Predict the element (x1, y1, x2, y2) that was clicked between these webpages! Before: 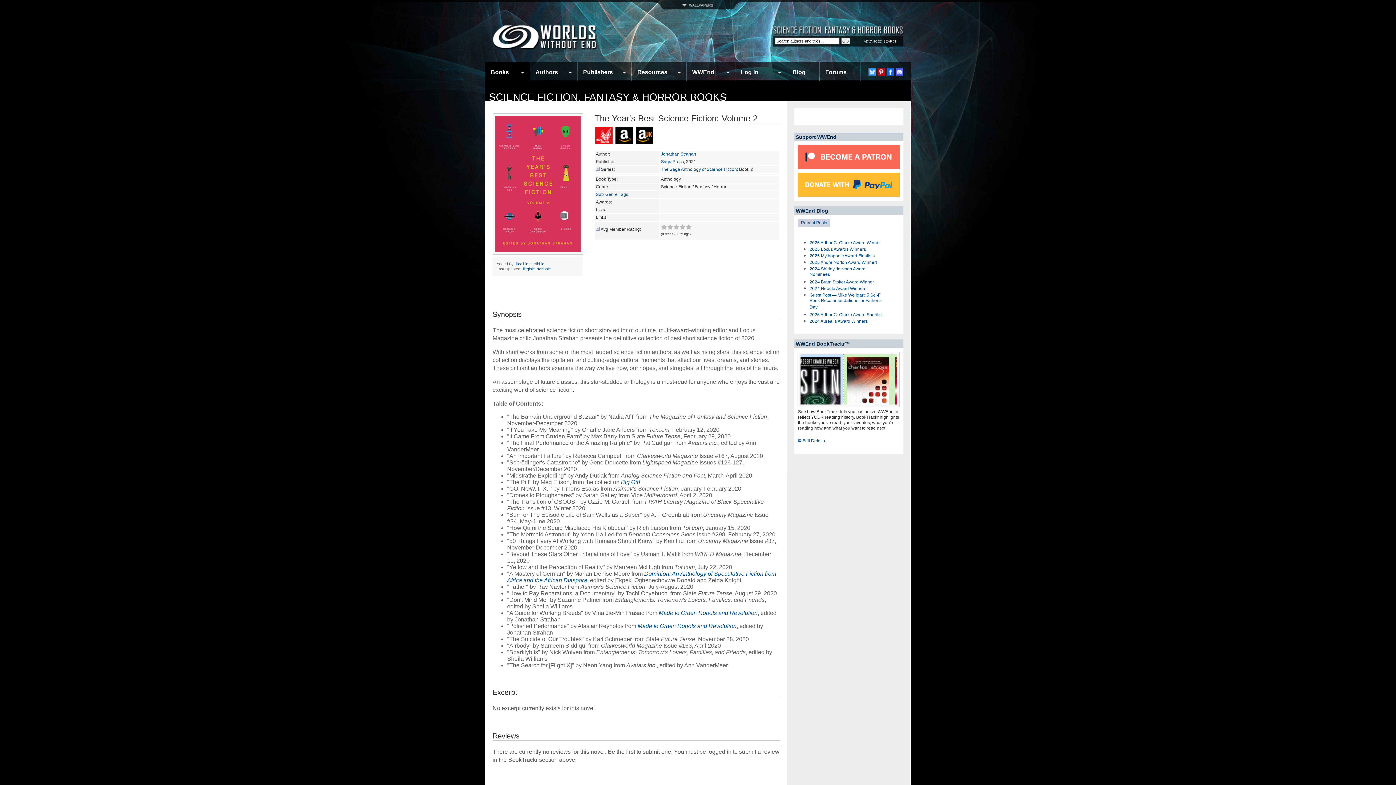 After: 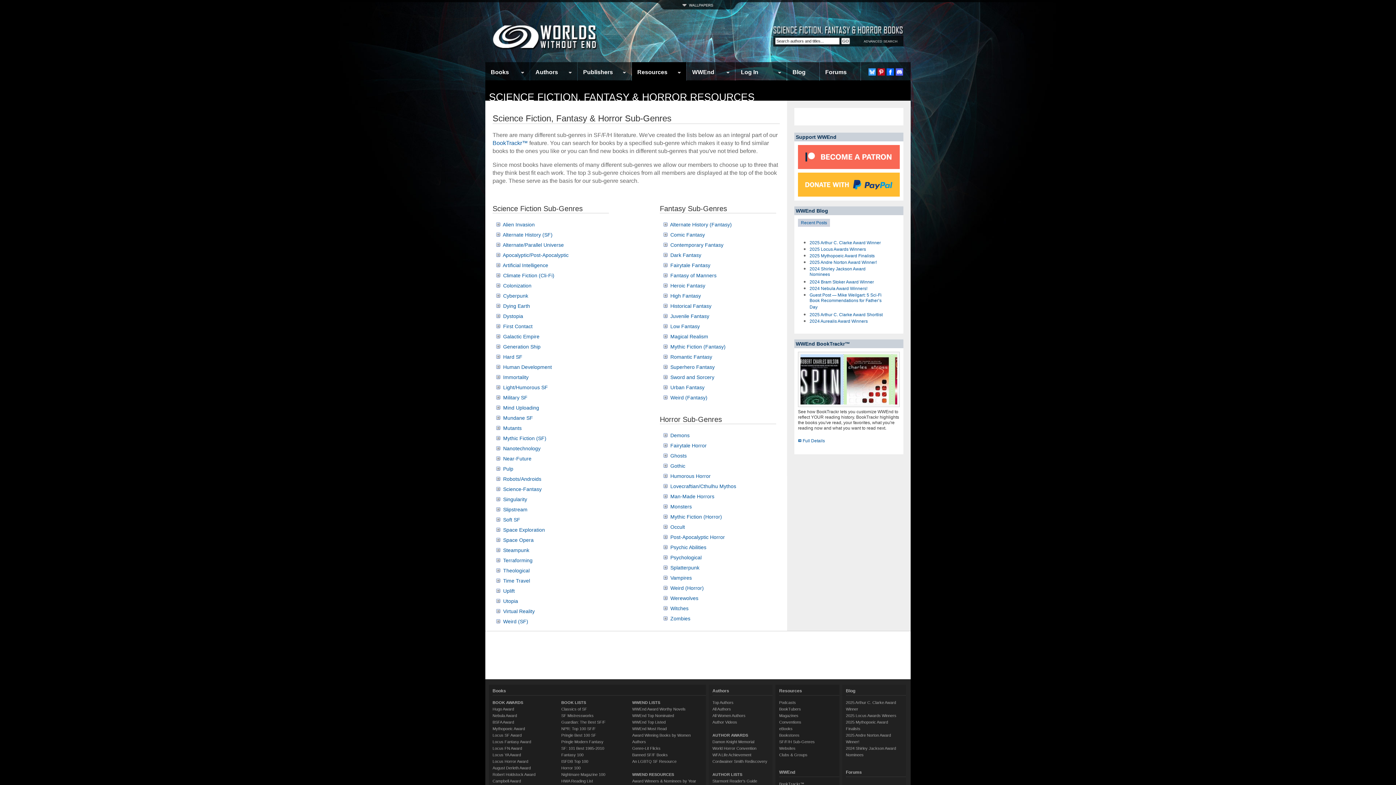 Action: label: Sub-Genre Tags bbox: (596, 191, 628, 197)